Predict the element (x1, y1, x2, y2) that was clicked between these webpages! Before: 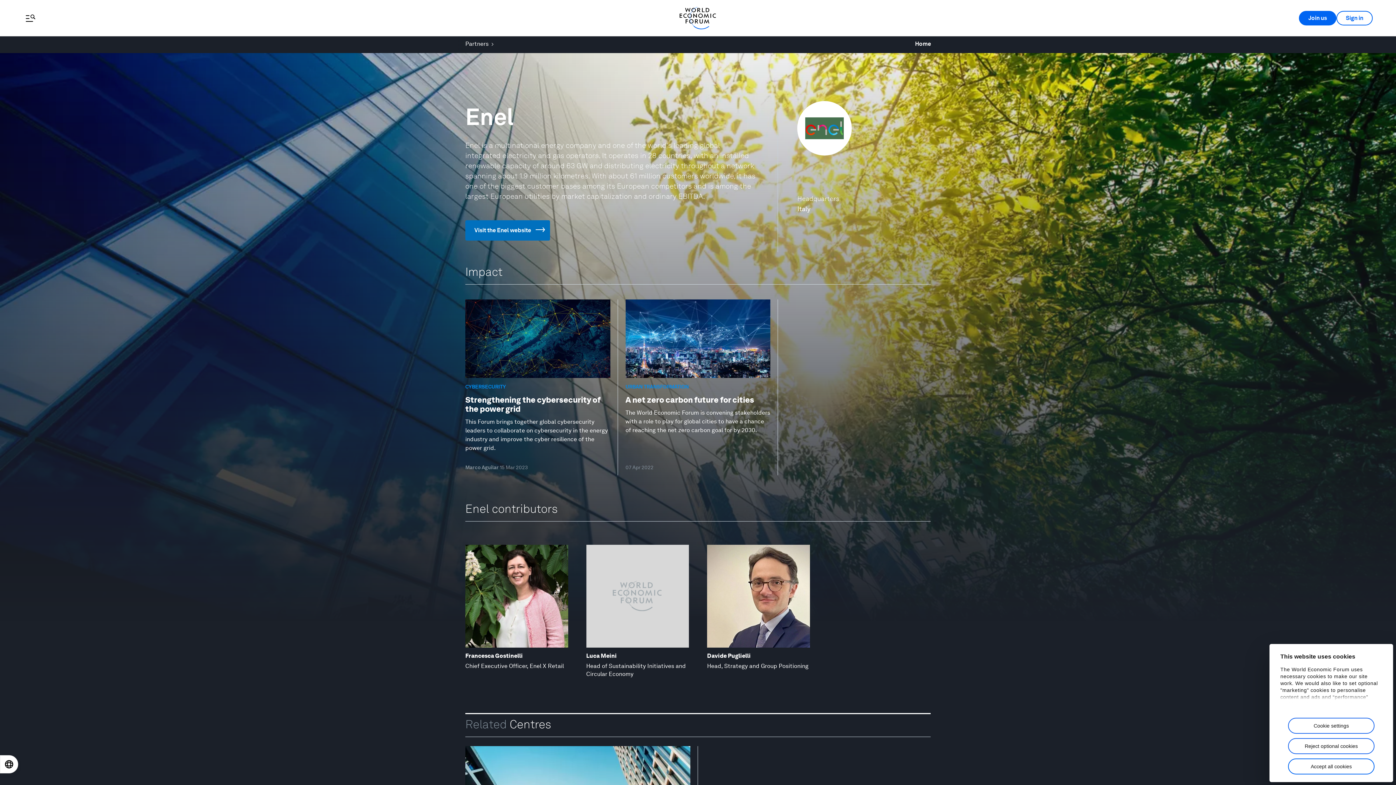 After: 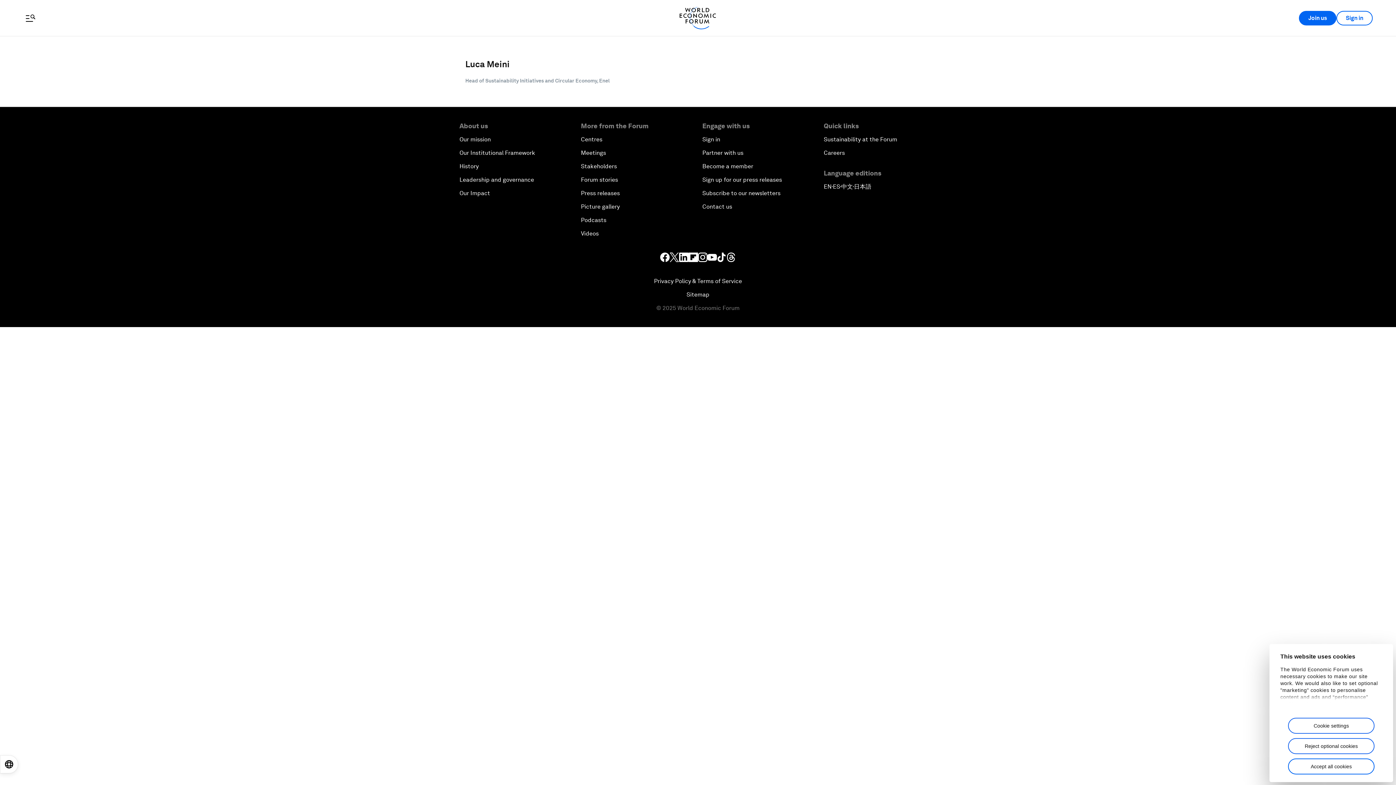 Action: label: Luca Meini
Head of Sustainability Initiatives and Circular Economy bbox: (586, 545, 689, 678)